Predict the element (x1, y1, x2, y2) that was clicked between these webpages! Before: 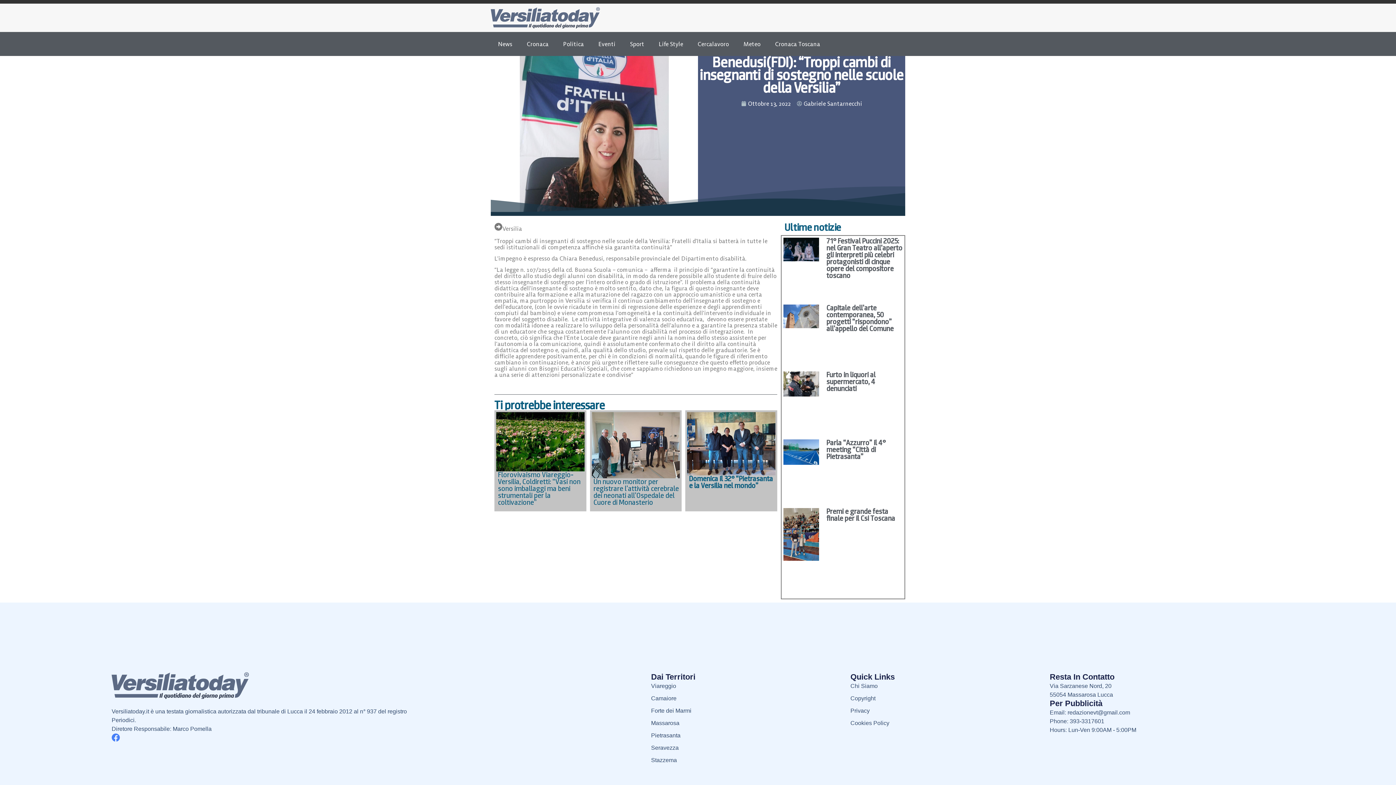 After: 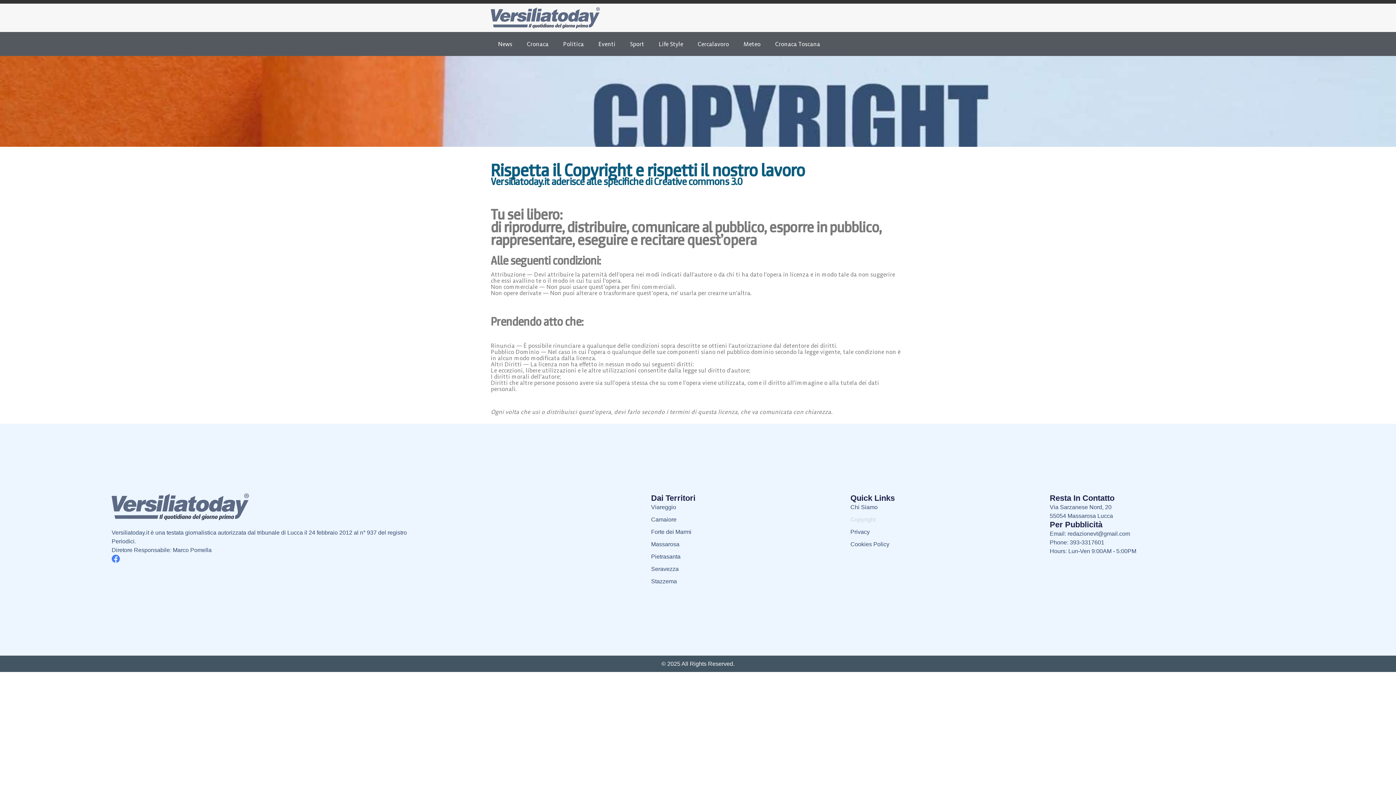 Action: bbox: (850, 694, 1050, 703) label: Copyright